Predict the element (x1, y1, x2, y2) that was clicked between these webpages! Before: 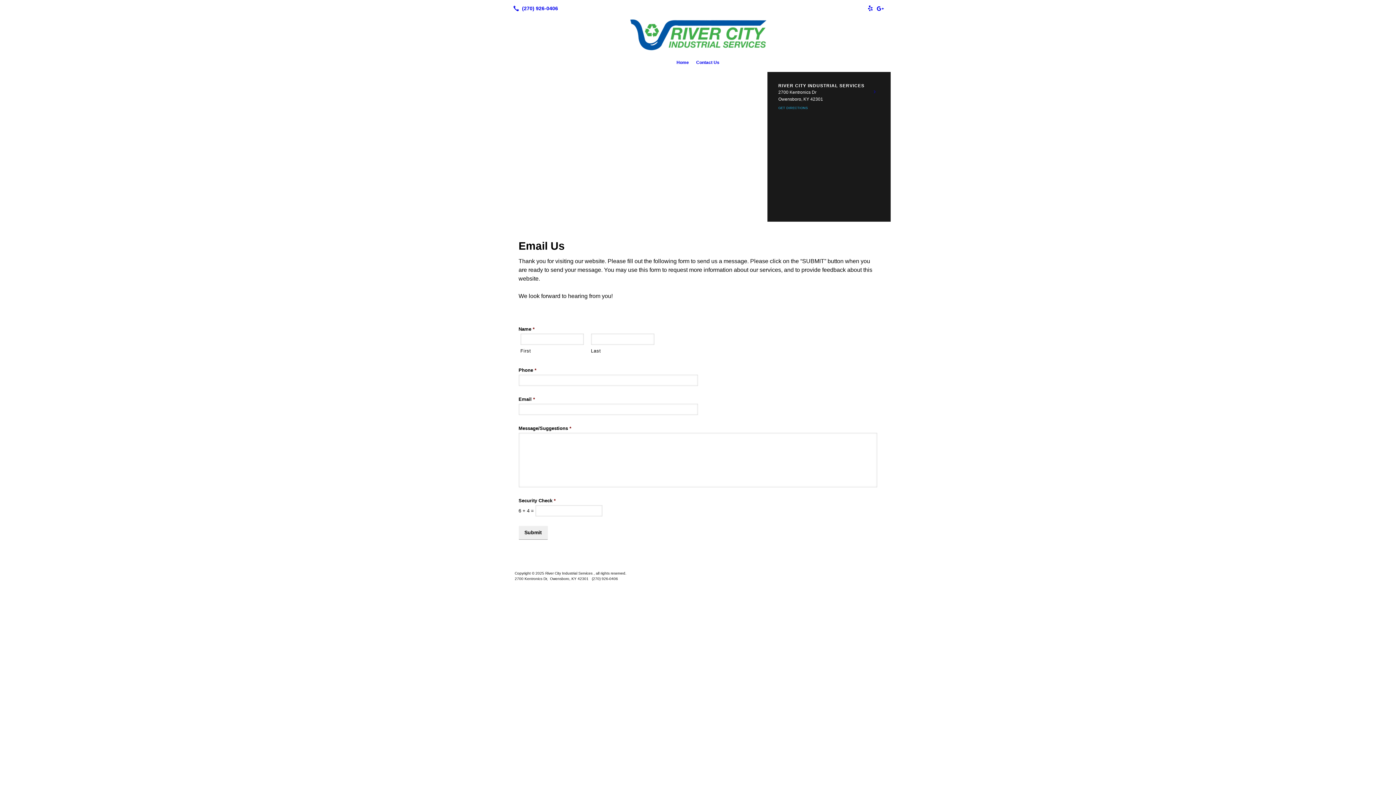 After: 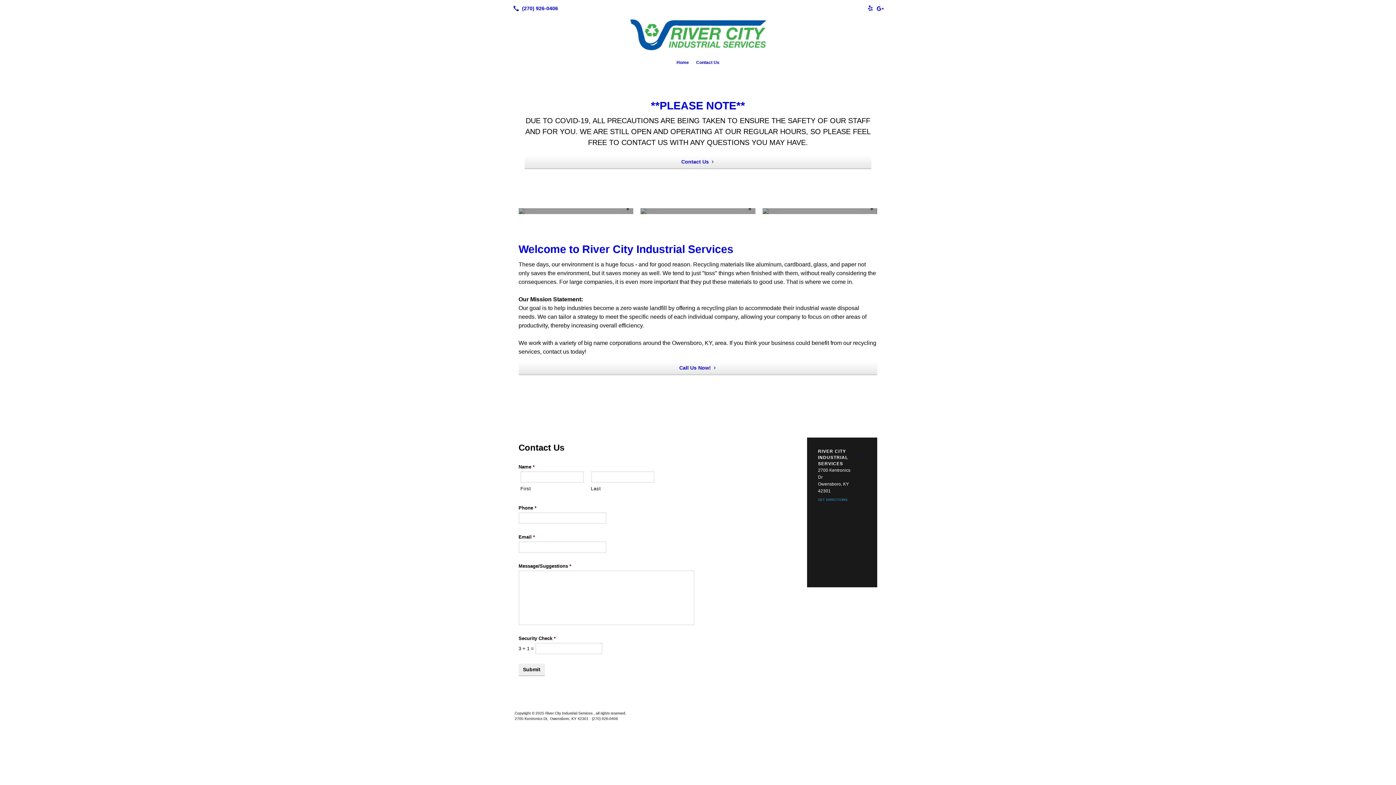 Action: label: Home bbox: (673, 56, 692, 68)